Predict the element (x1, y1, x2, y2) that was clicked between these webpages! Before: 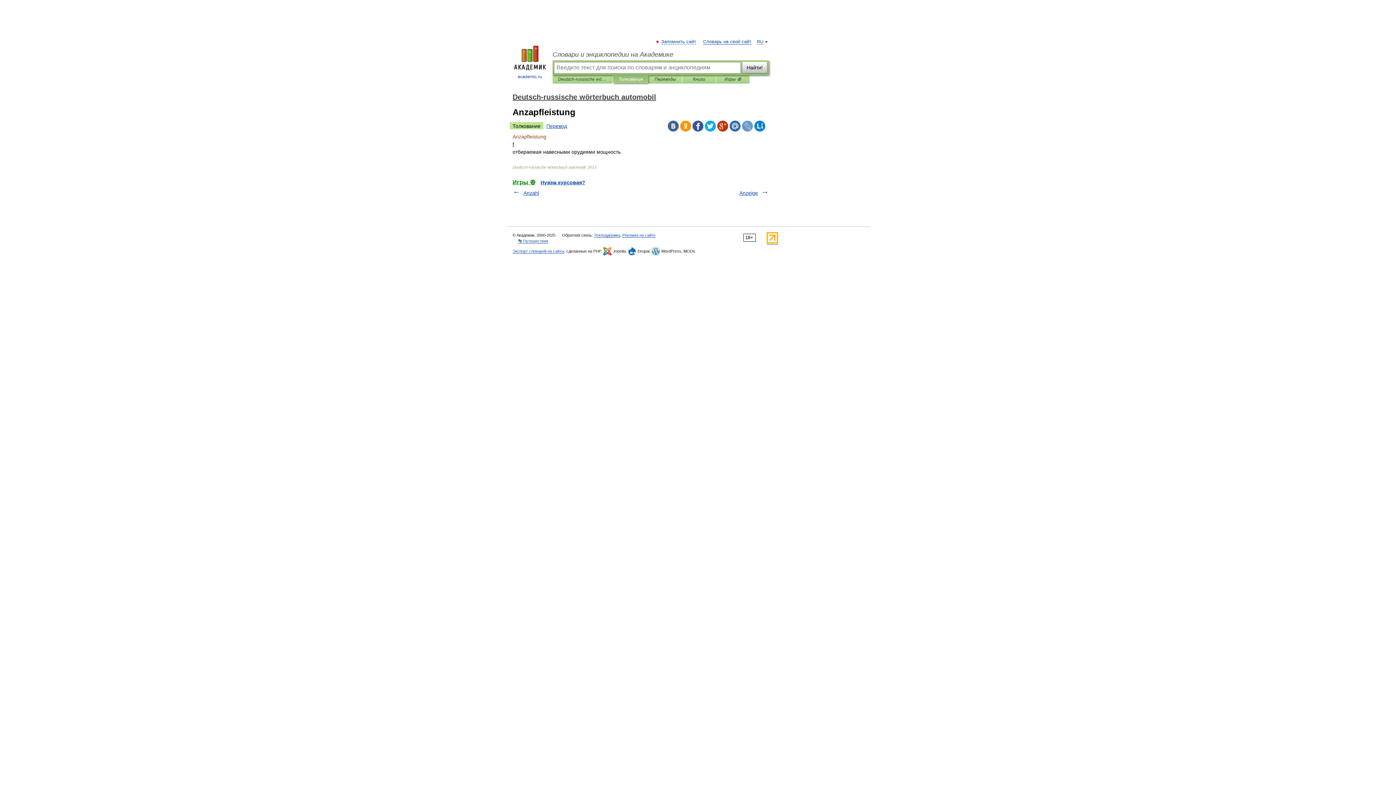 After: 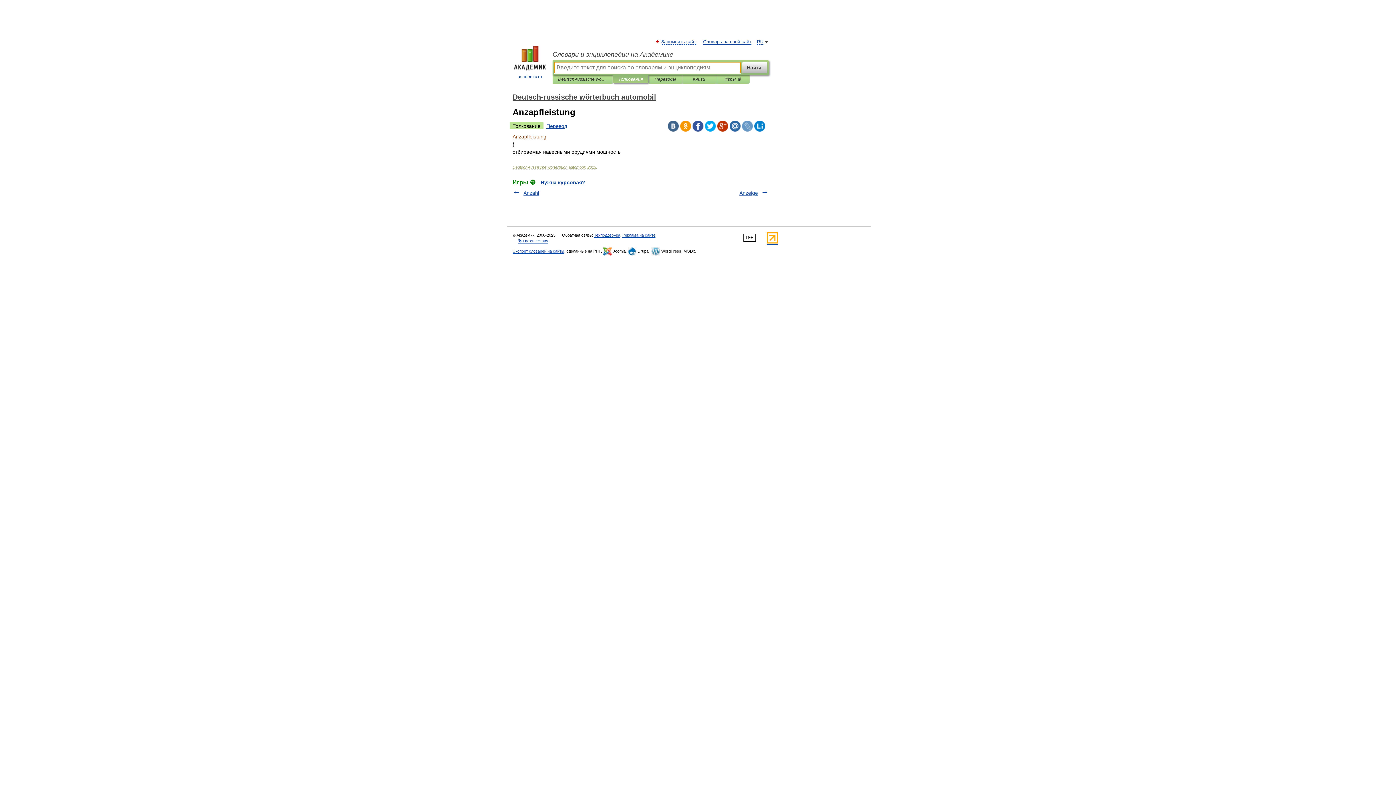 Action: label: Найти! bbox: (742, 61, 767, 73)